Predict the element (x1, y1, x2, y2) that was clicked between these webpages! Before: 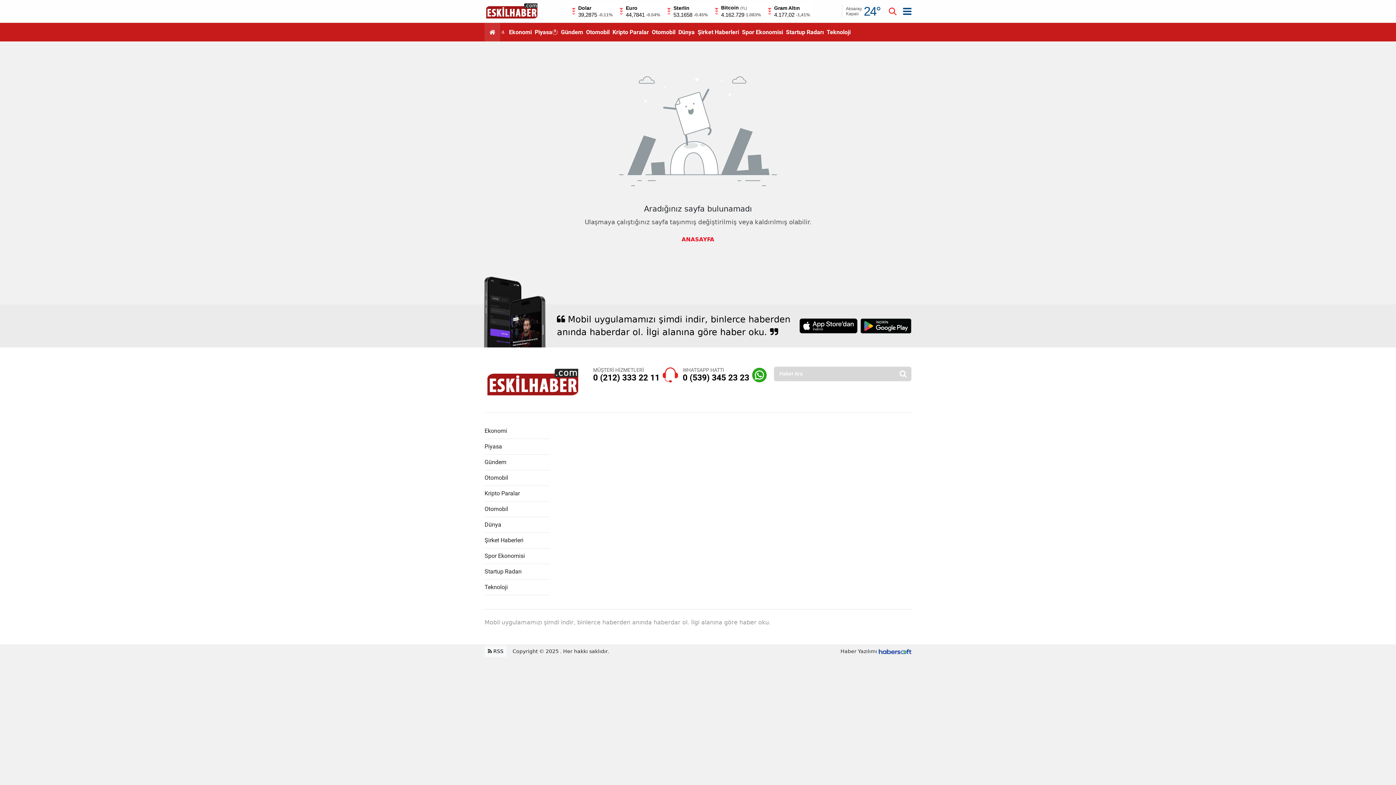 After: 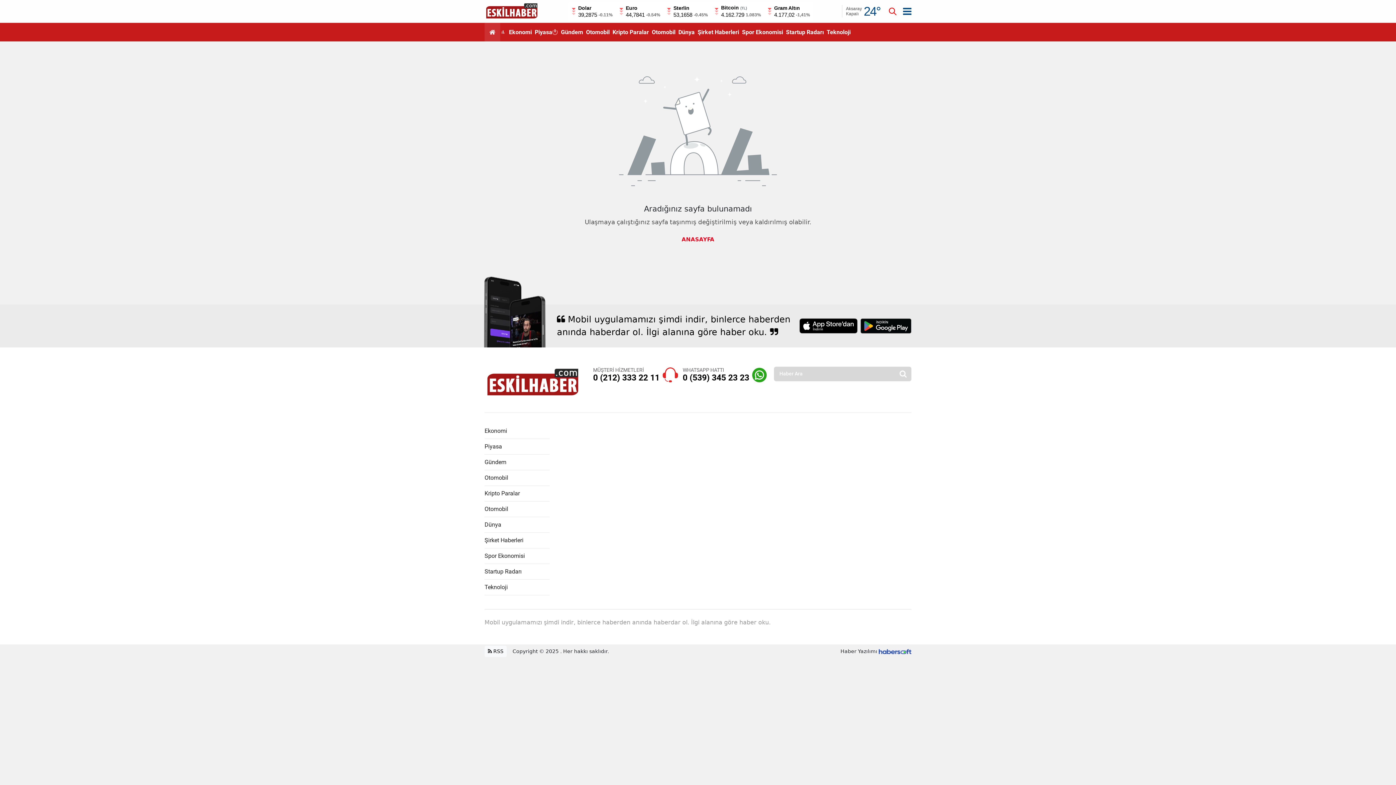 Action: bbox: (484, 458, 506, 465) label: Gündem